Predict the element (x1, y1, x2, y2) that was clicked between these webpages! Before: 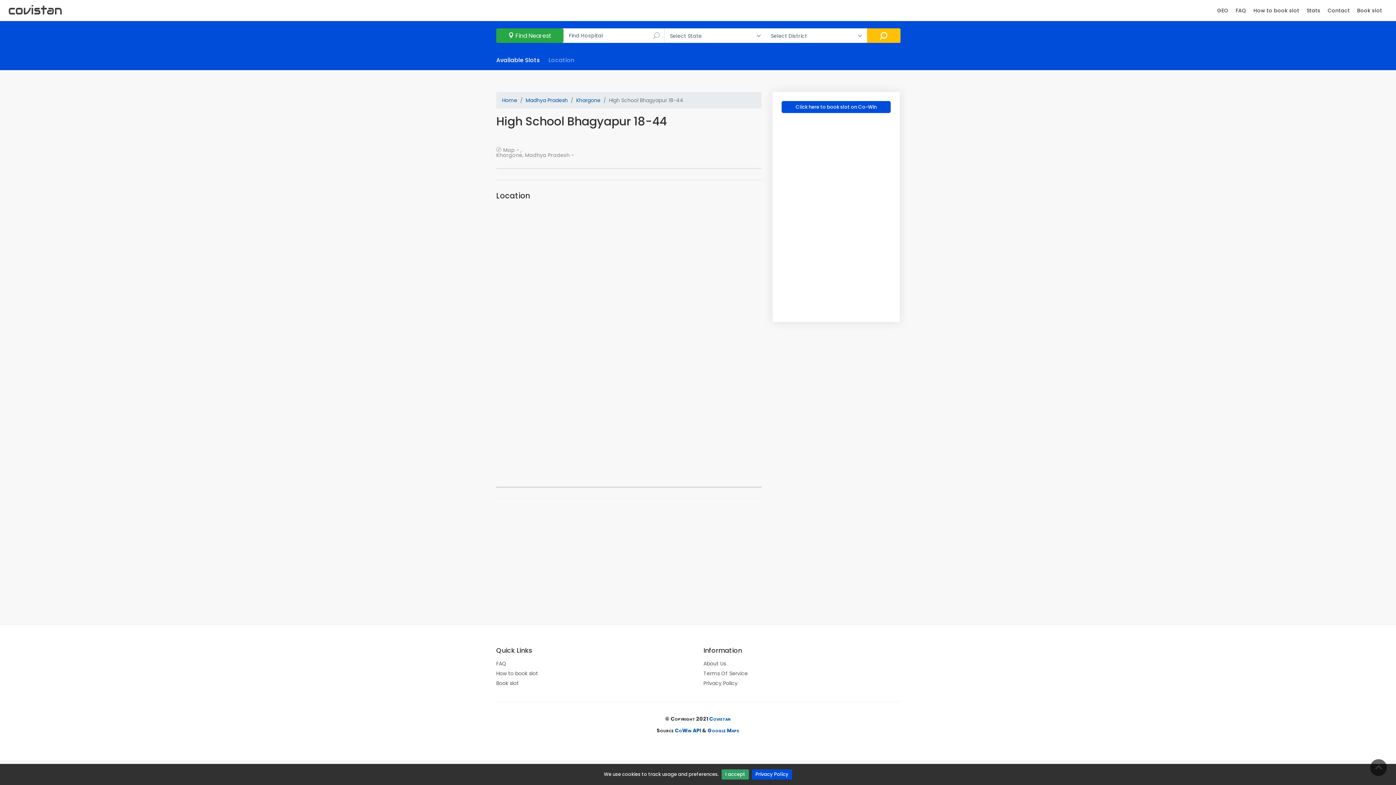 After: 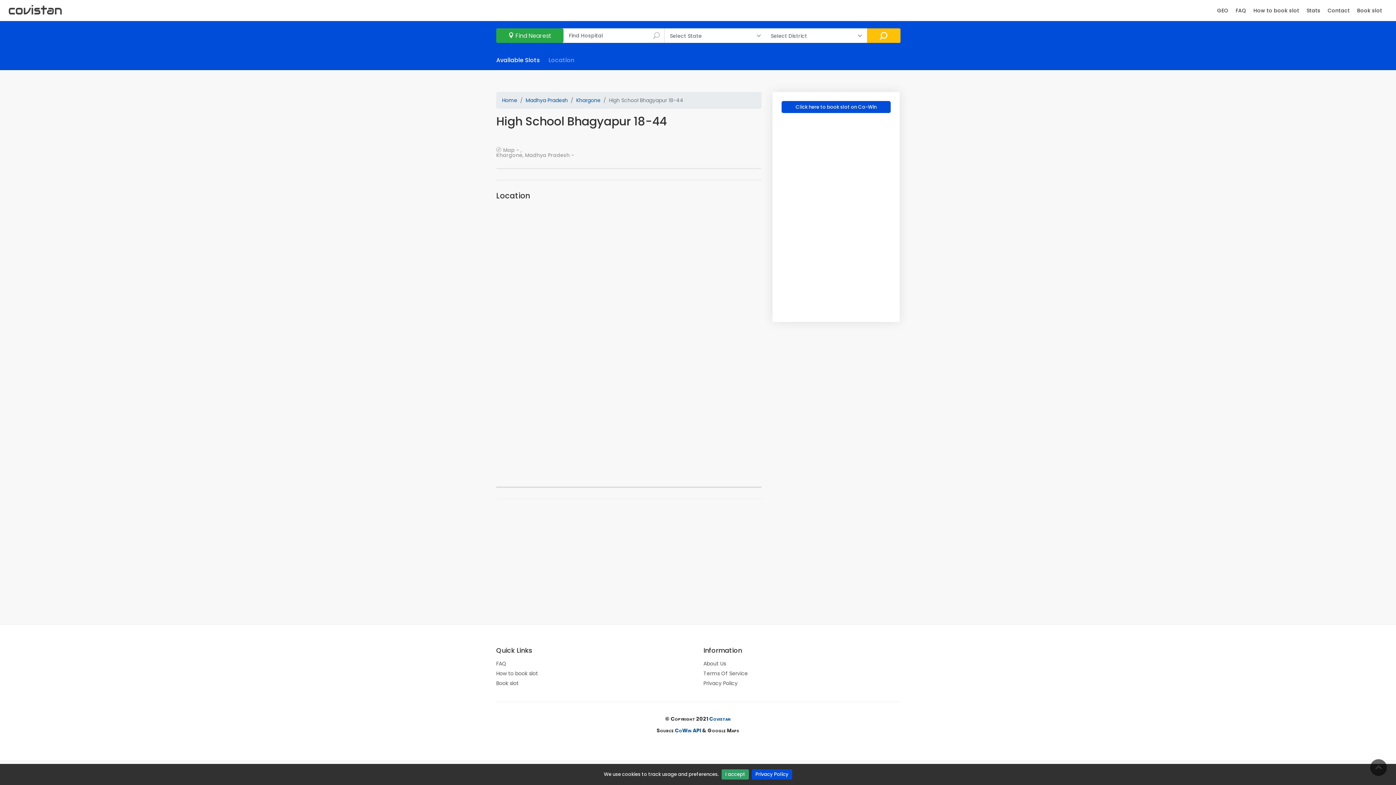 Action: label: Google Maps bbox: (707, 727, 739, 734)